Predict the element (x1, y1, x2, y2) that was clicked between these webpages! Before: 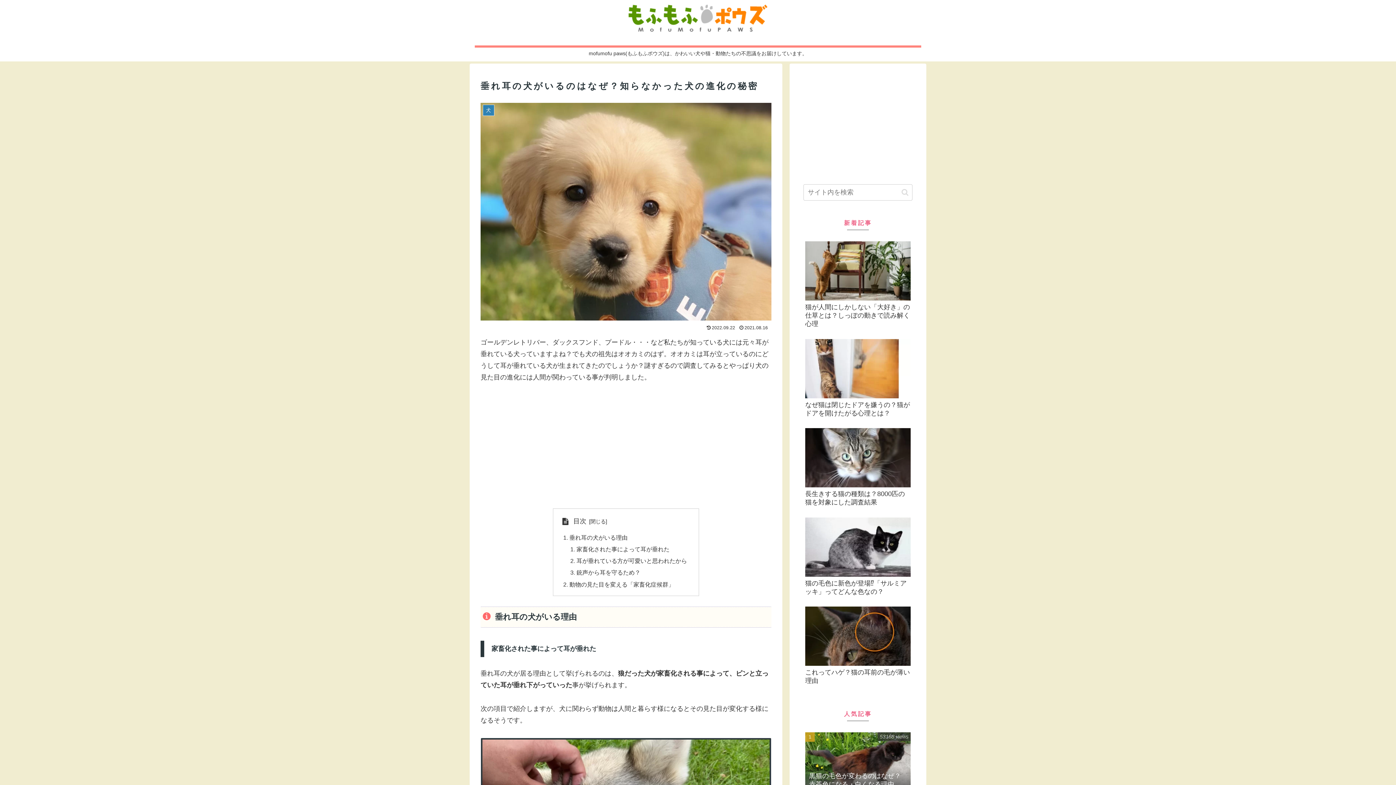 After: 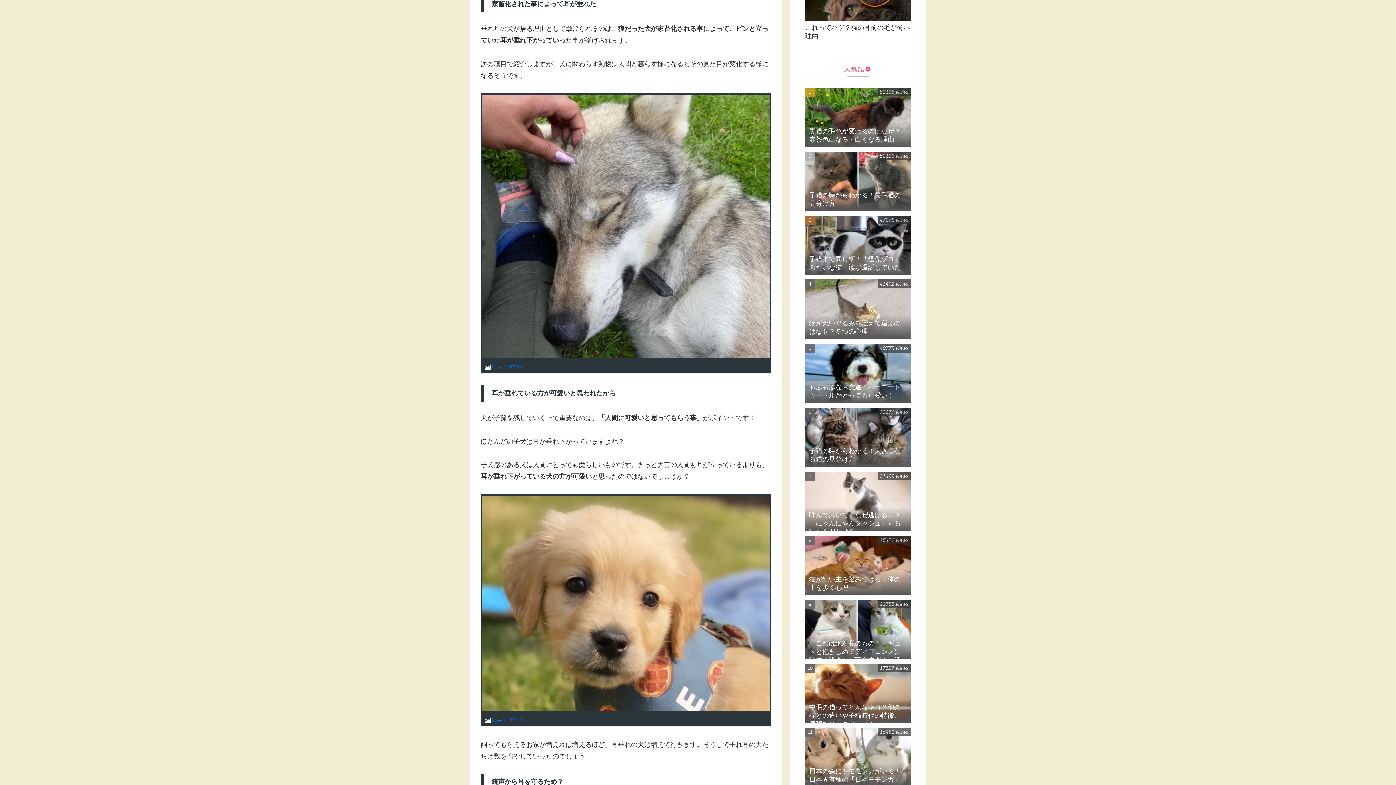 Action: label: 家畜化された事によって耳が垂れた bbox: (576, 432, 669, 439)